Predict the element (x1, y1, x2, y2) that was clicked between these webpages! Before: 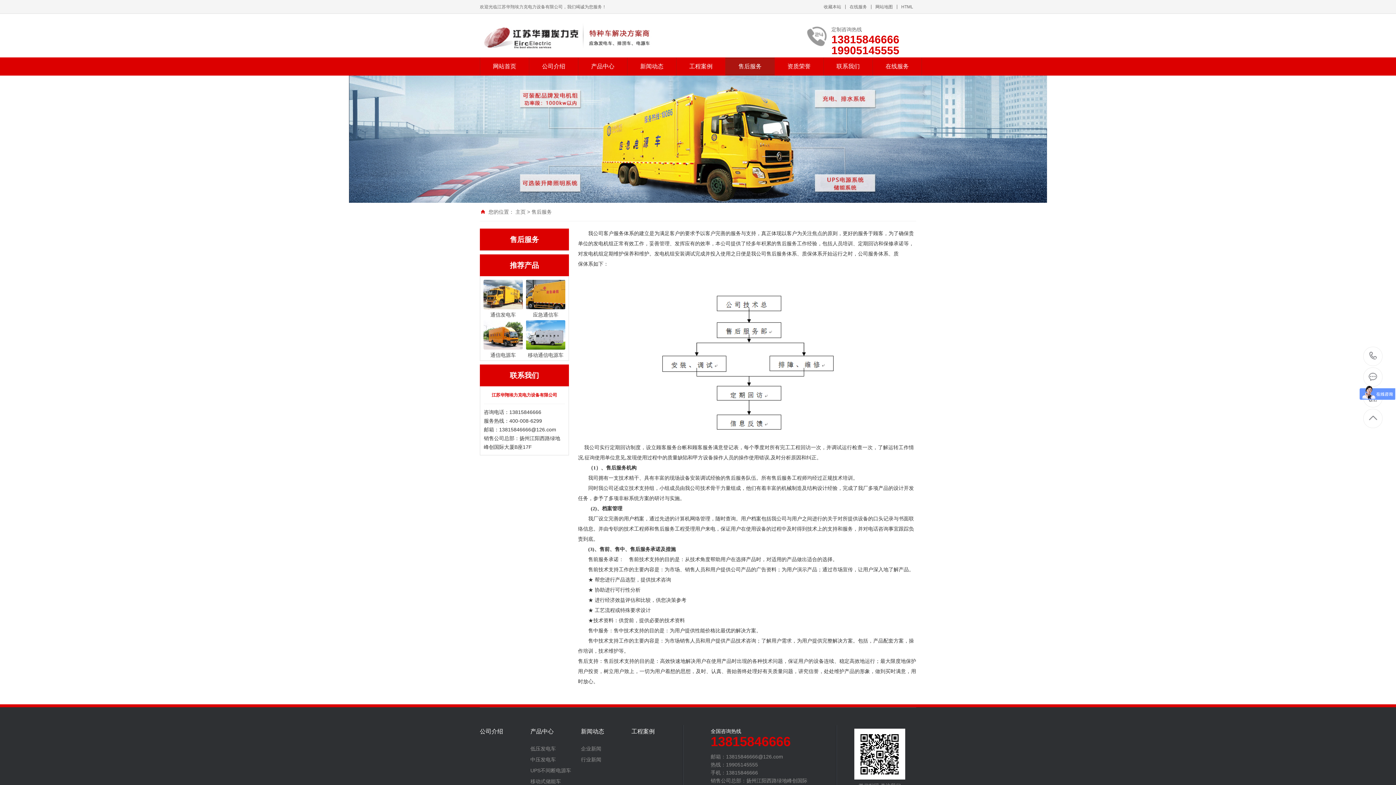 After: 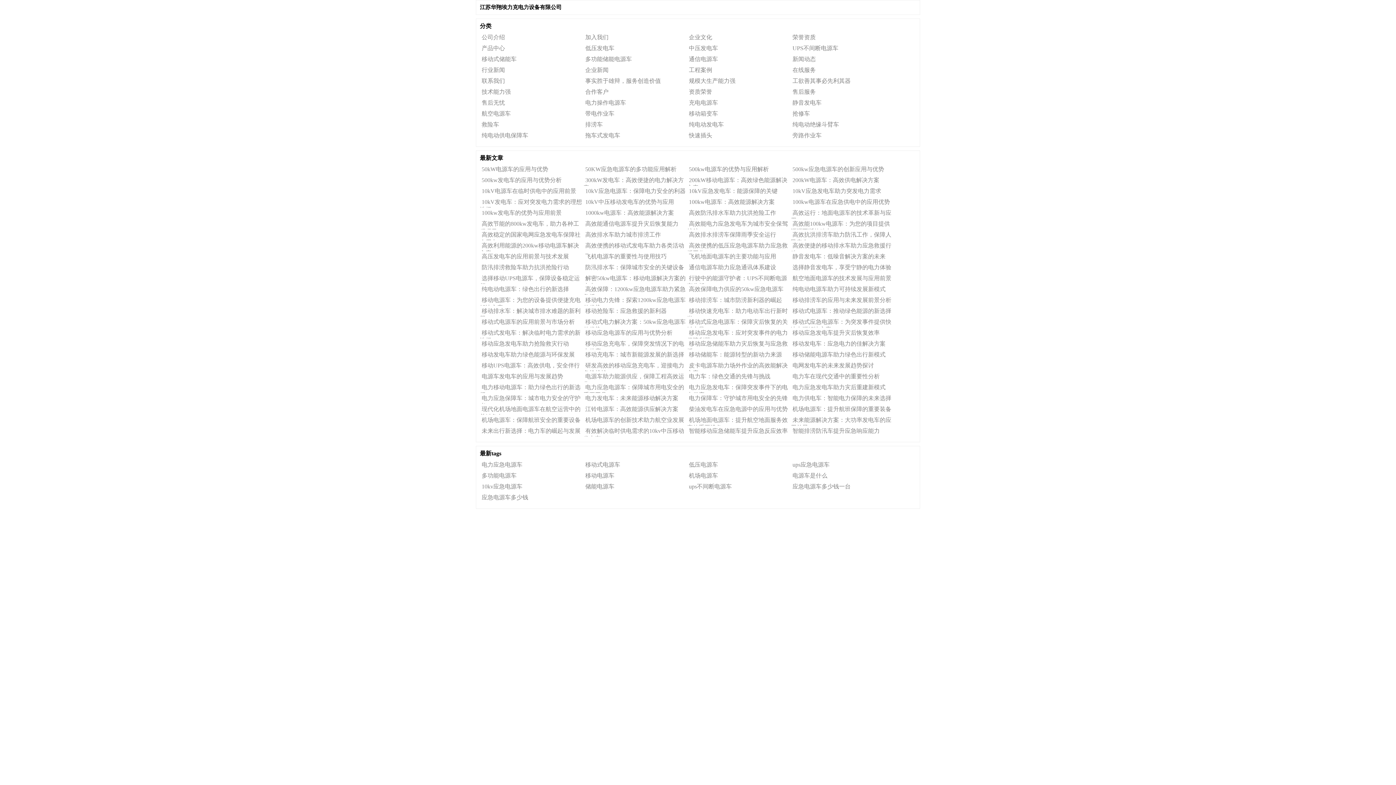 Action: label: HTML bbox: (901, 4, 913, 9)